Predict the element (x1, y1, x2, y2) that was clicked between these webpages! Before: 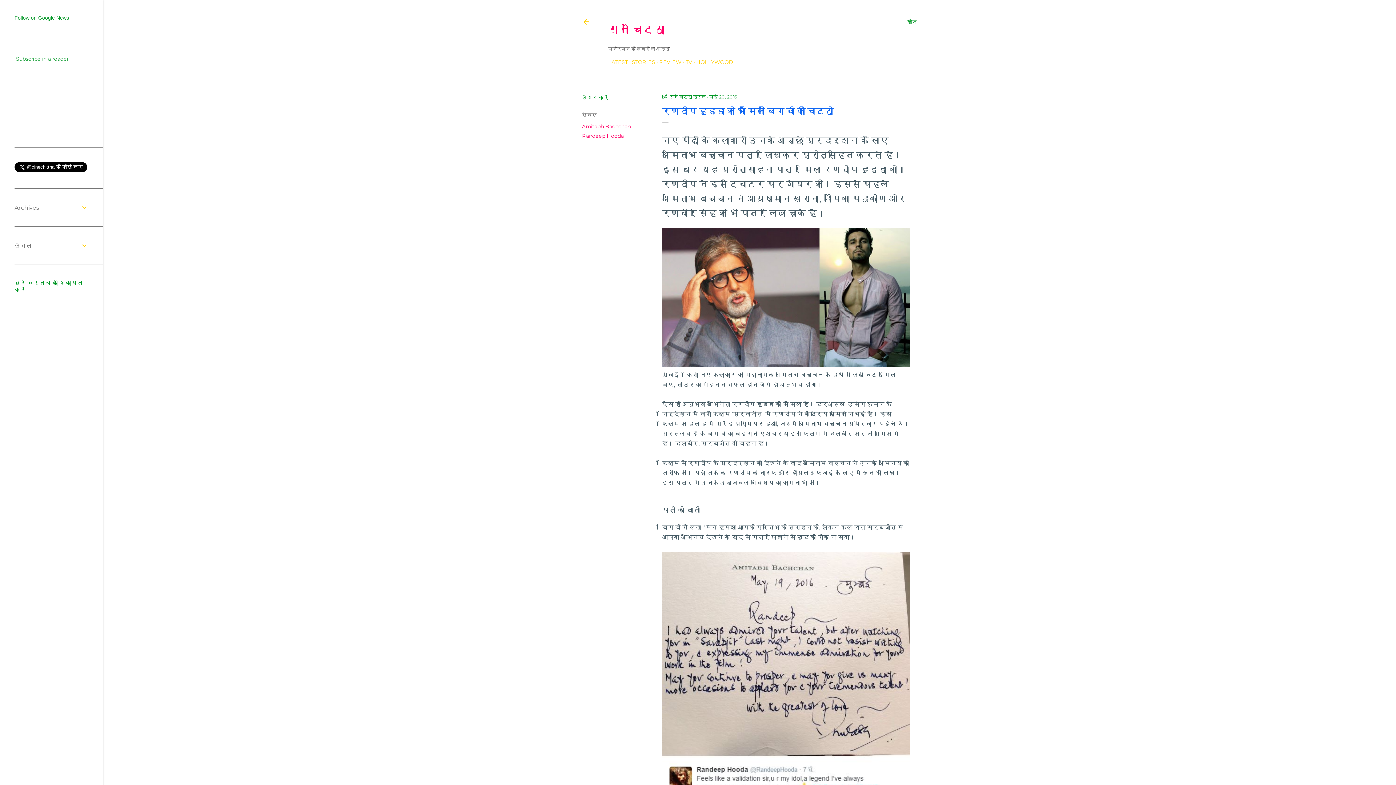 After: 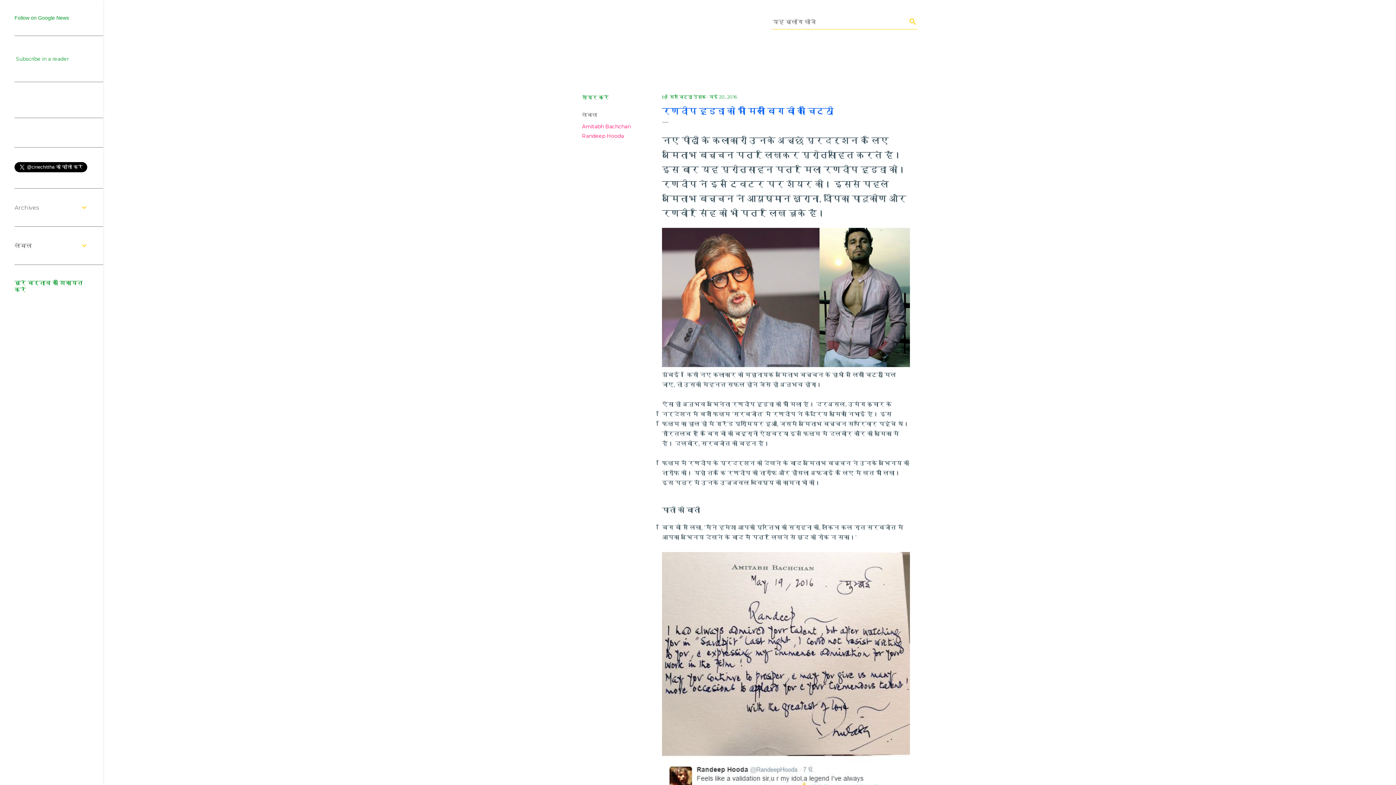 Action: bbox: (907, 13, 917, 30) label: खोज